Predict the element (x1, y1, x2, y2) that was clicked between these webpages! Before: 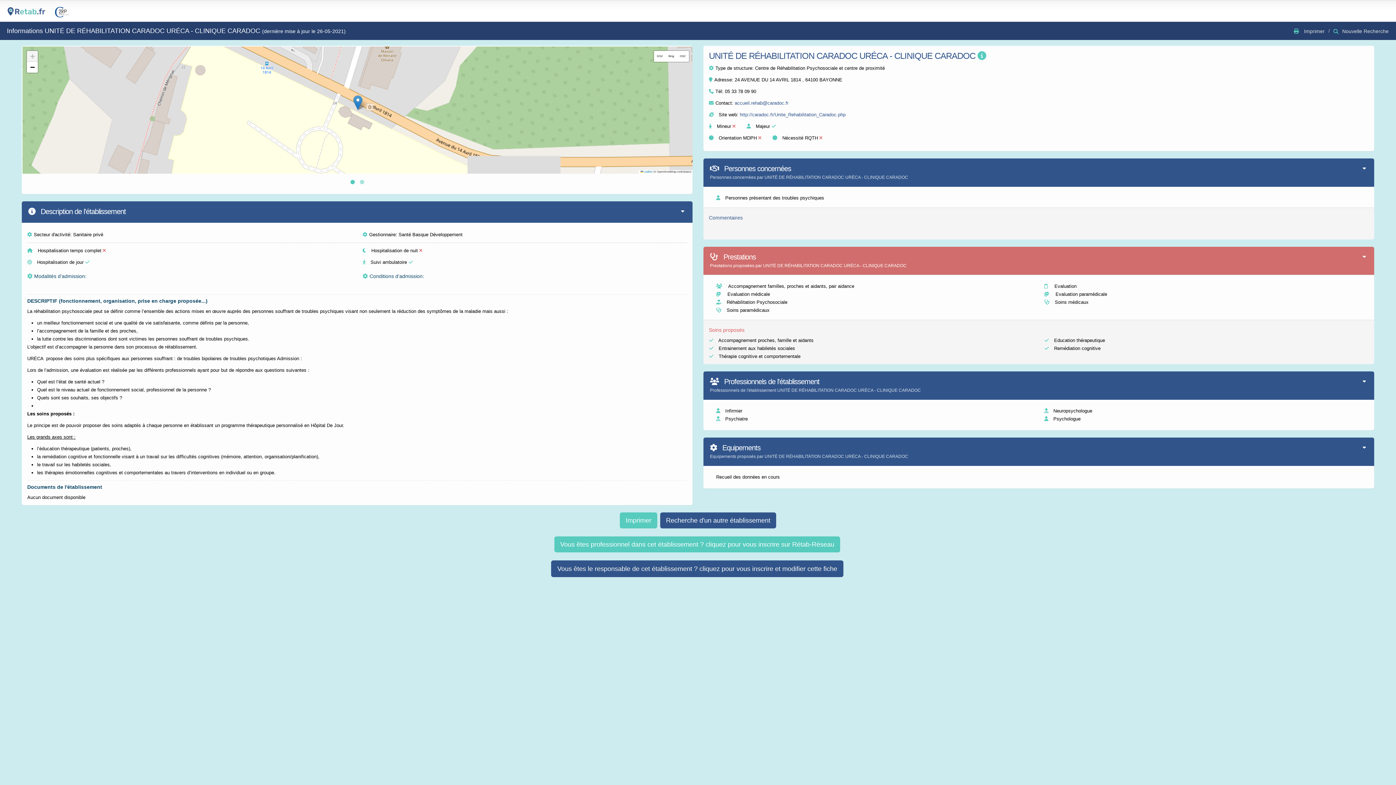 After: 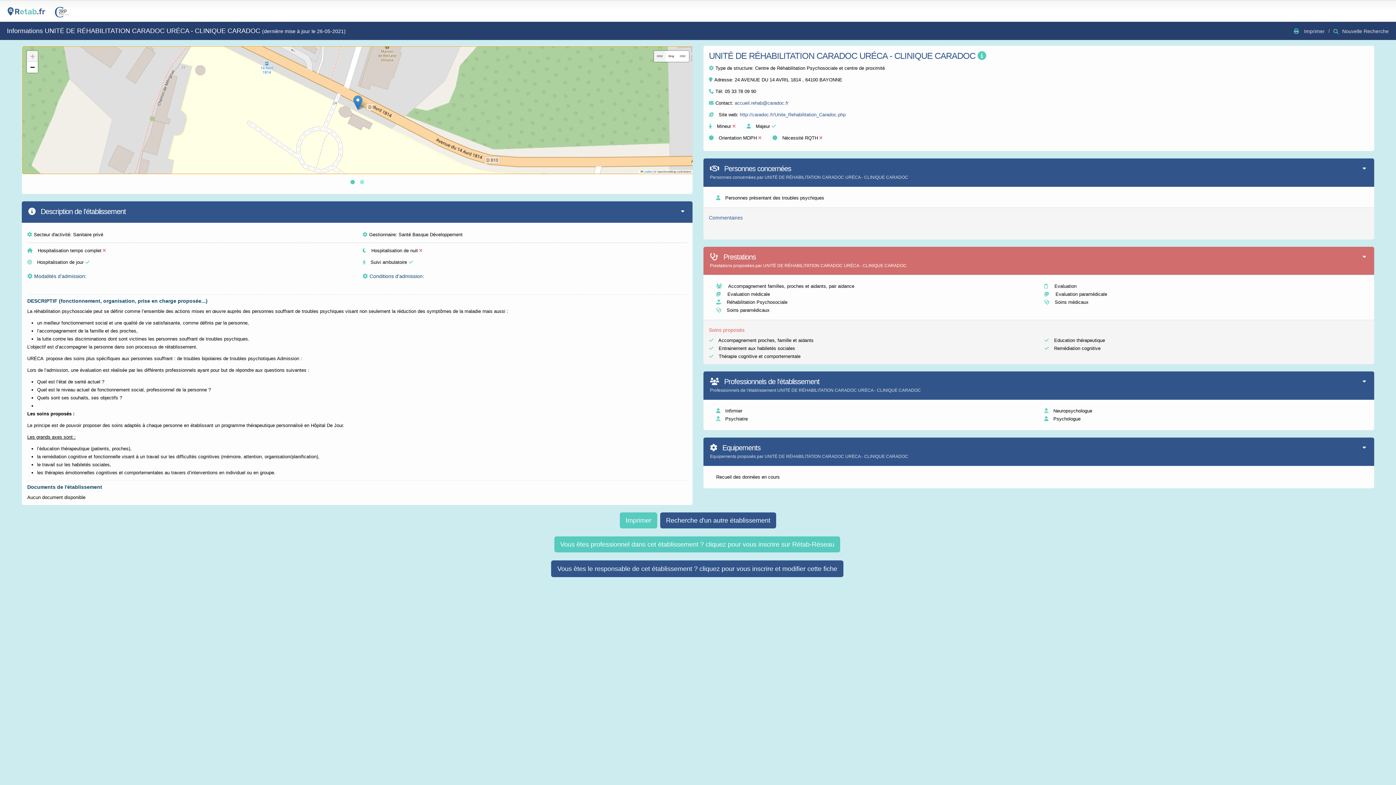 Action: bbox: (654, 50, 665, 61) label: GSV